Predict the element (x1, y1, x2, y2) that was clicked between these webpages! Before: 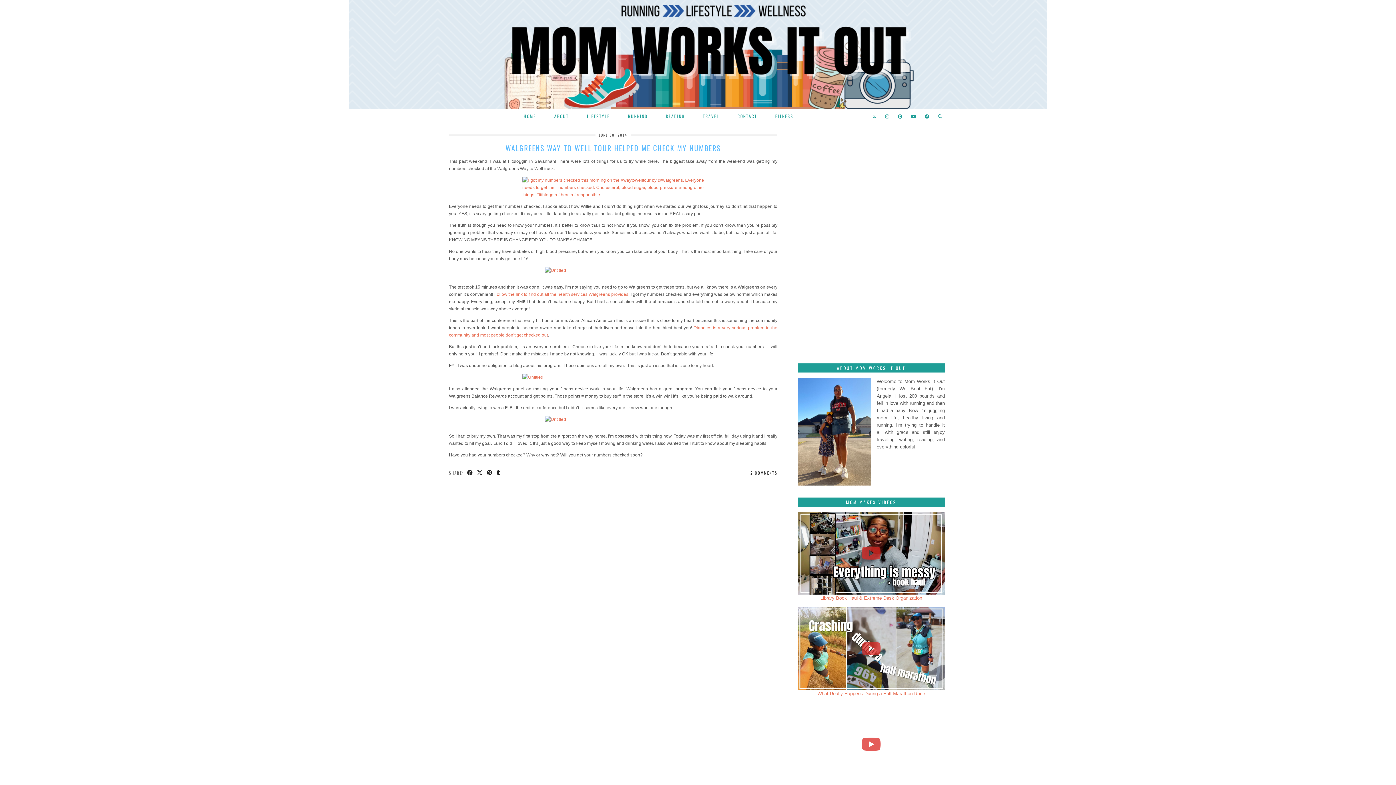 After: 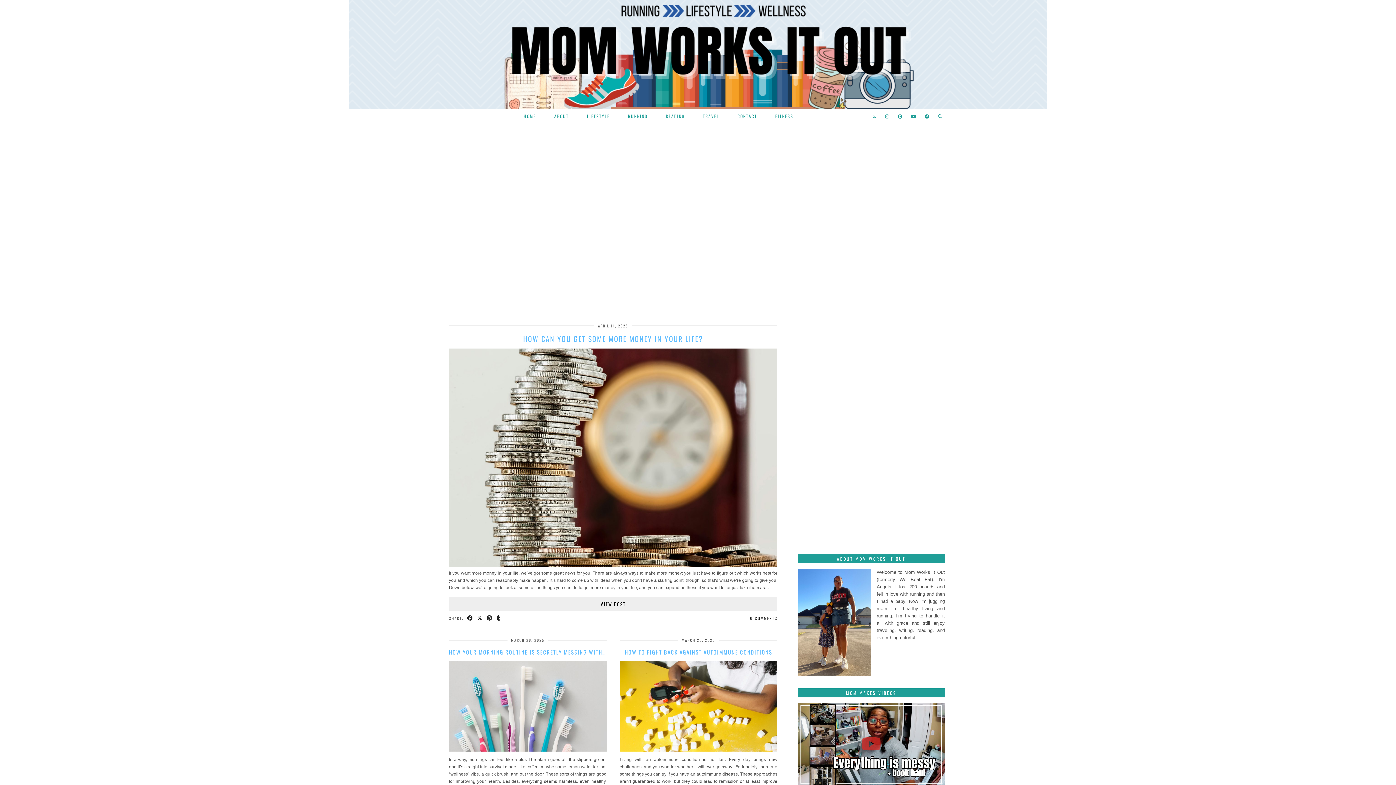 Action: bbox: (0, 0, 1396, 109)